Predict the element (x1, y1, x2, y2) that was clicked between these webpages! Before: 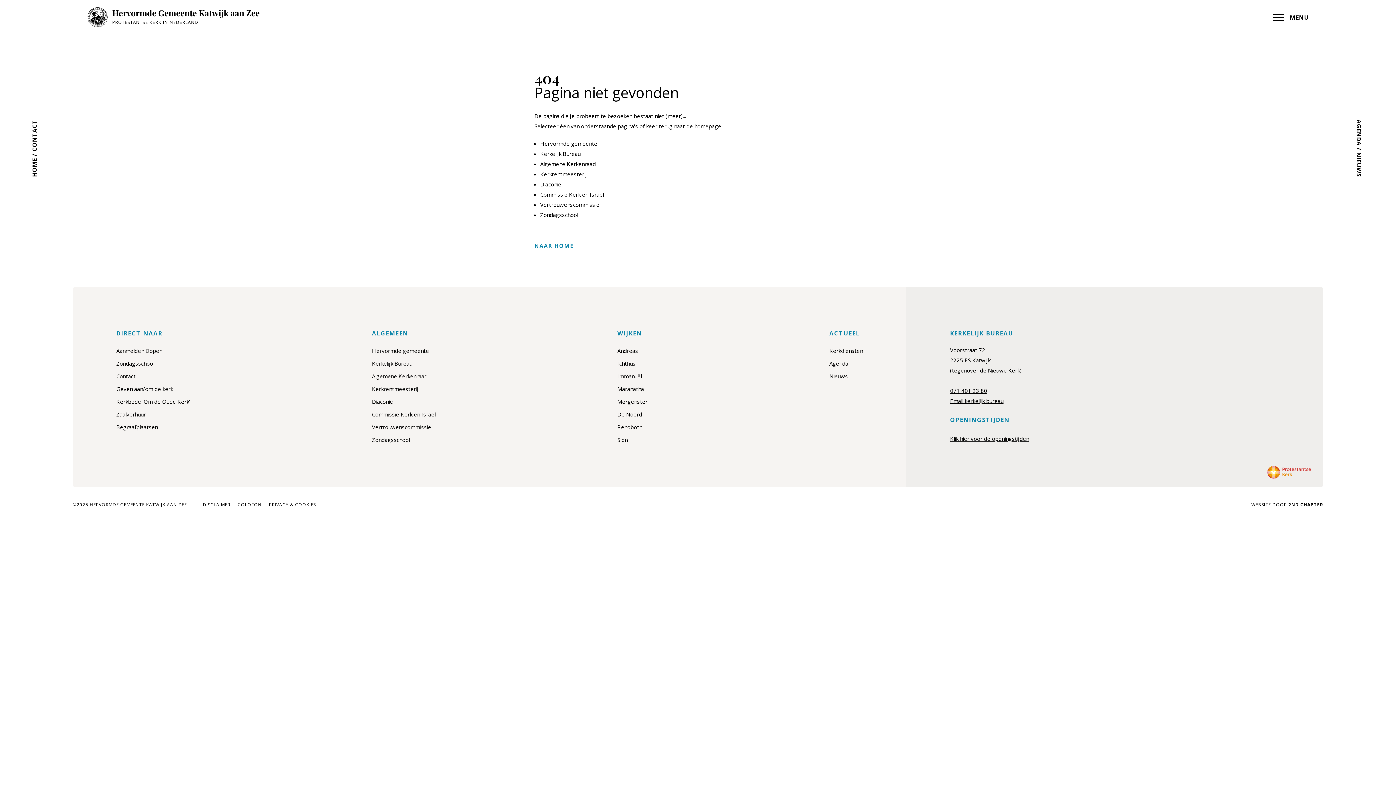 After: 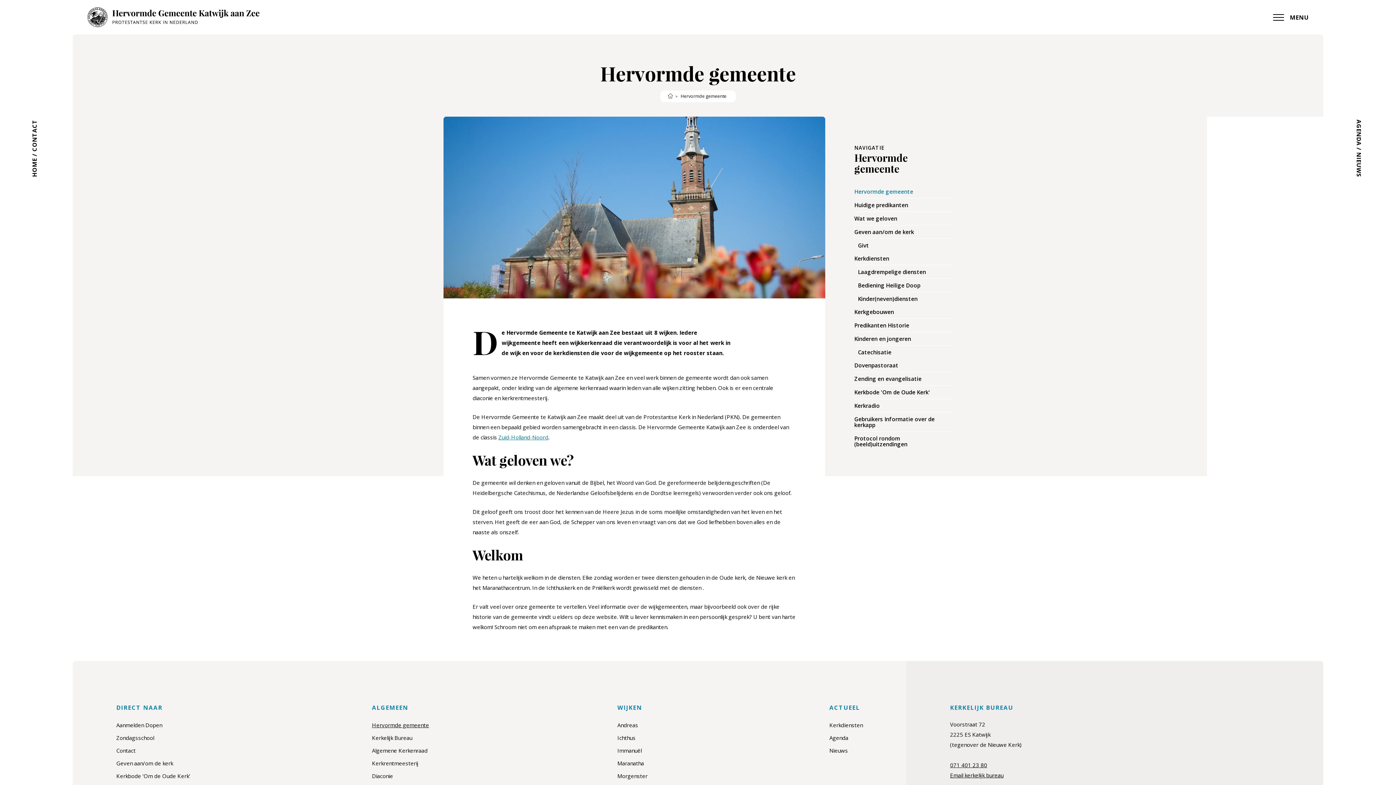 Action: bbox: (372, 347, 429, 354) label: Hervormde gemeente